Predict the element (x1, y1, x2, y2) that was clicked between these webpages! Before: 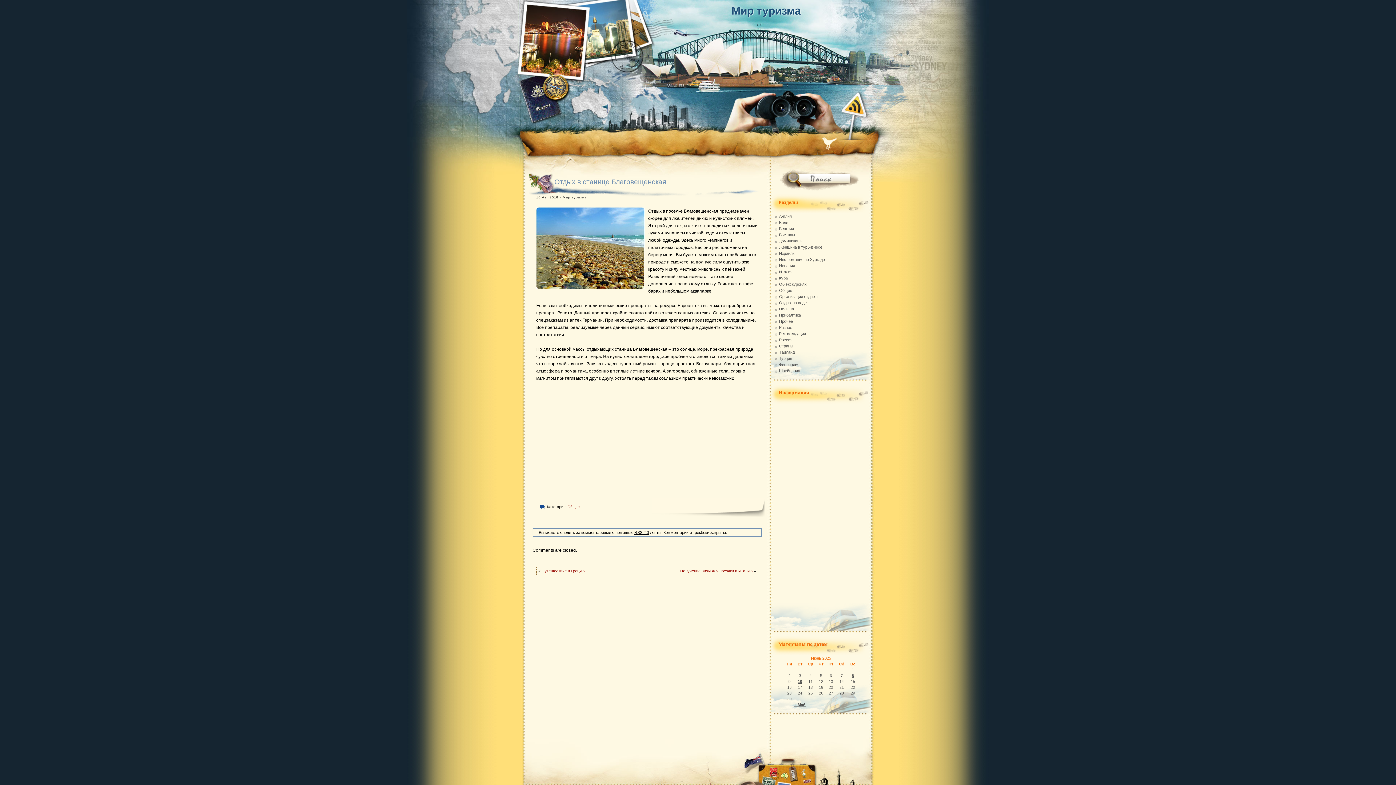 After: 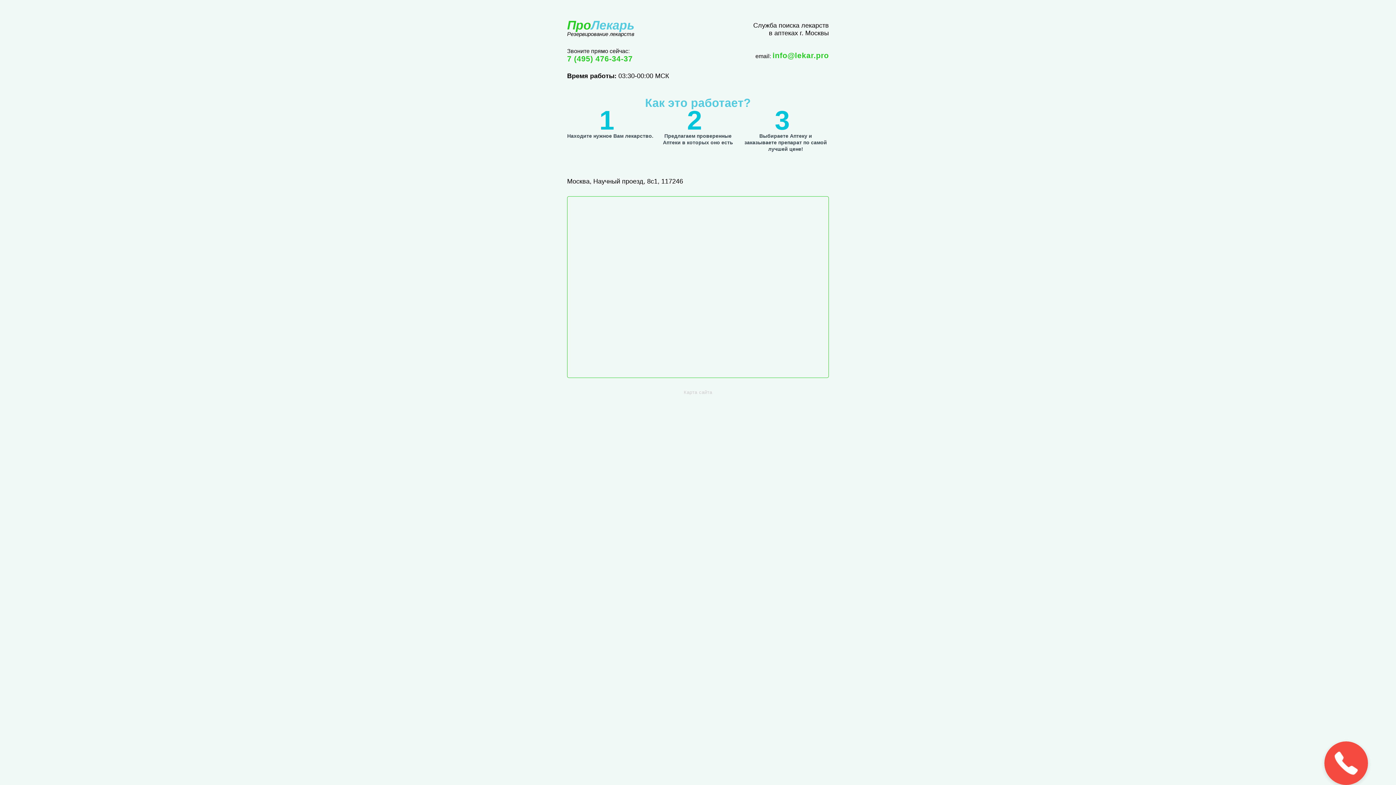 Action: bbox: (557, 310, 572, 315) label: Репата